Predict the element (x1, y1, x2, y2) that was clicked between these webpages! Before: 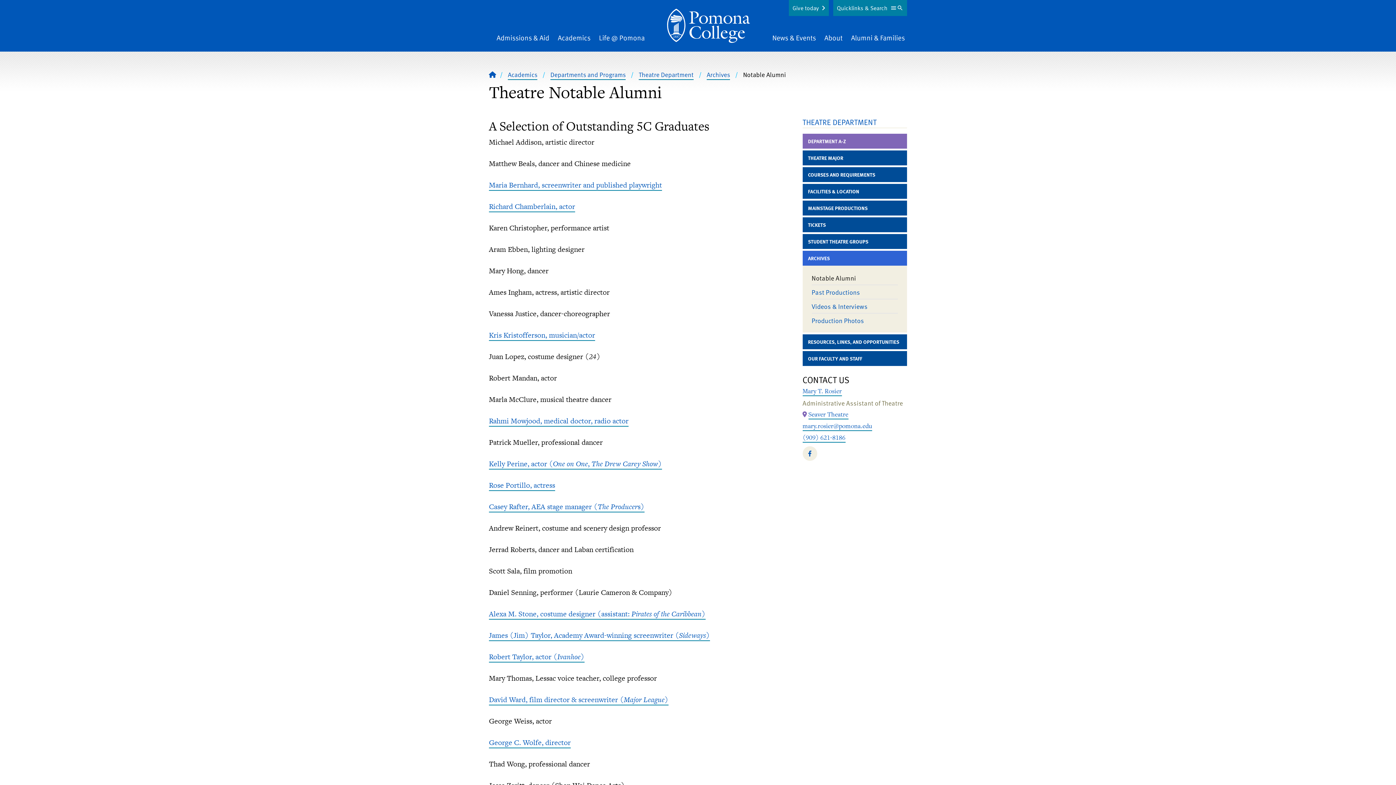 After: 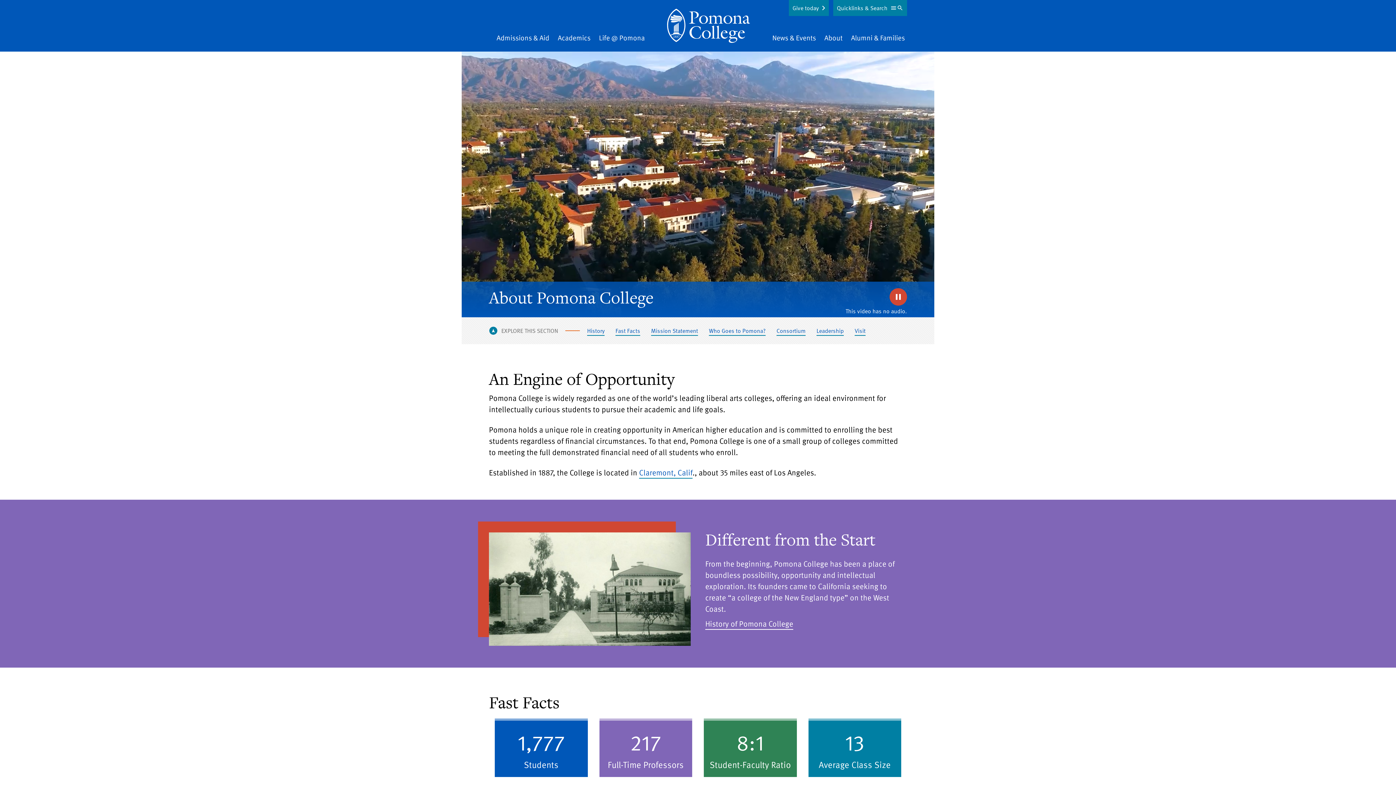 Action: bbox: (824, 32, 842, 42) label: About